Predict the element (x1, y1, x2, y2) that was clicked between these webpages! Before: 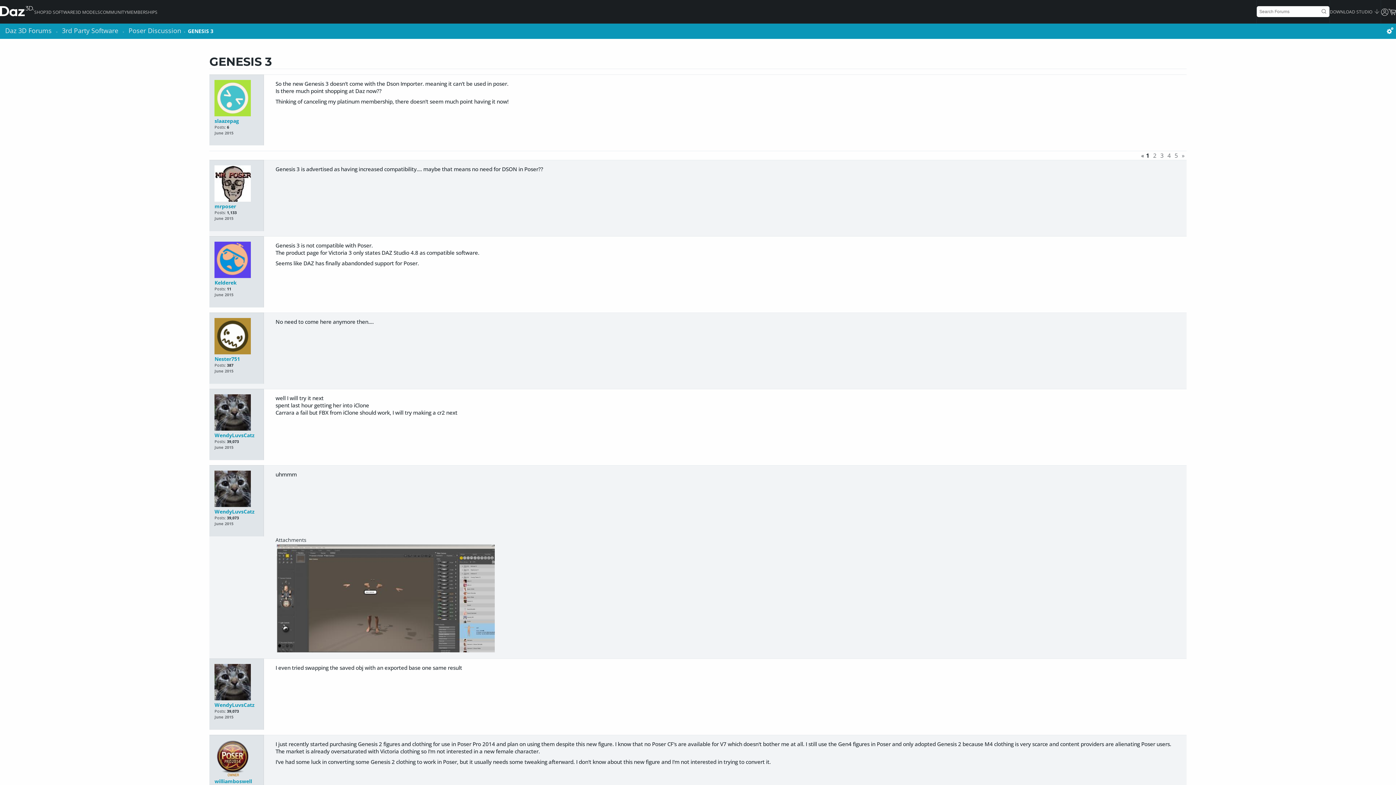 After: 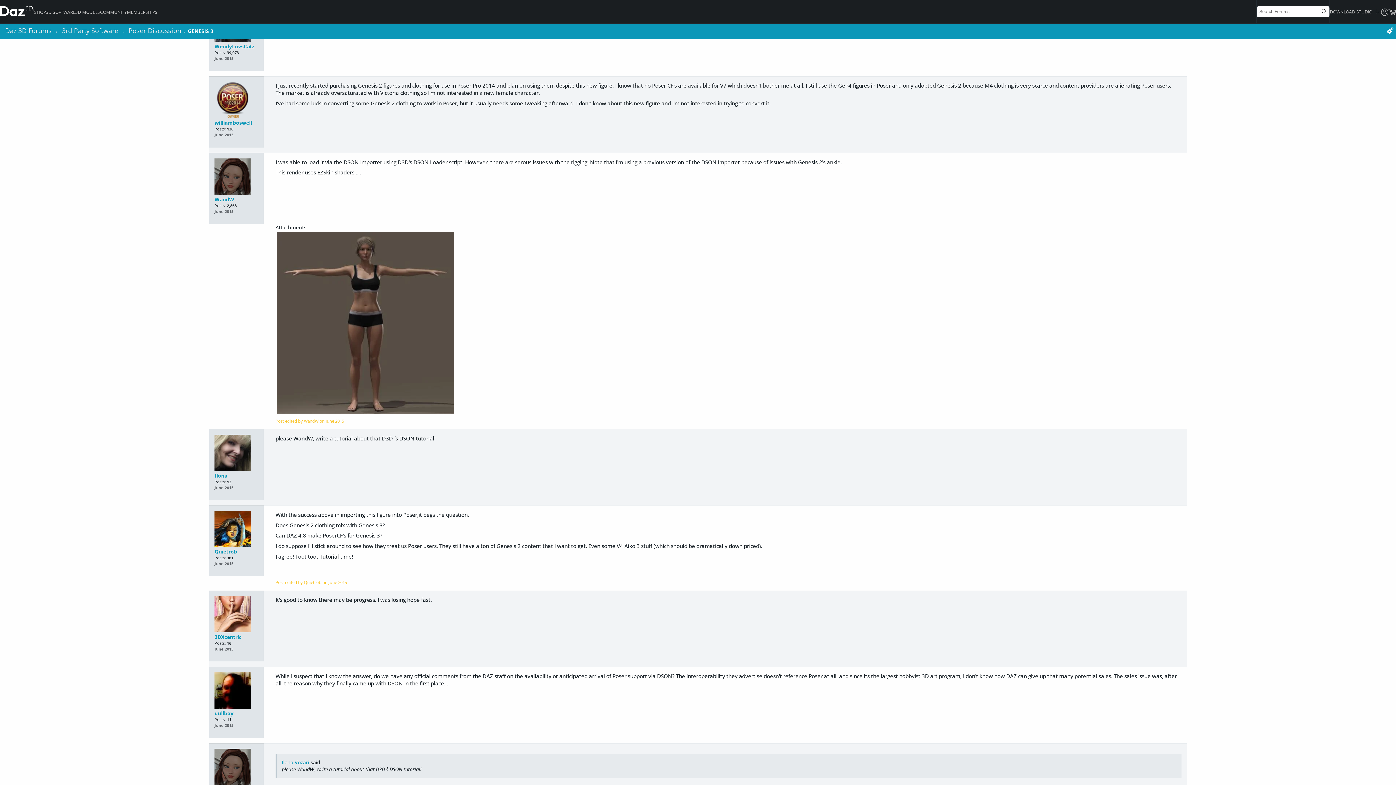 Action: label: June 2015 bbox: (214, 715, 233, 720)